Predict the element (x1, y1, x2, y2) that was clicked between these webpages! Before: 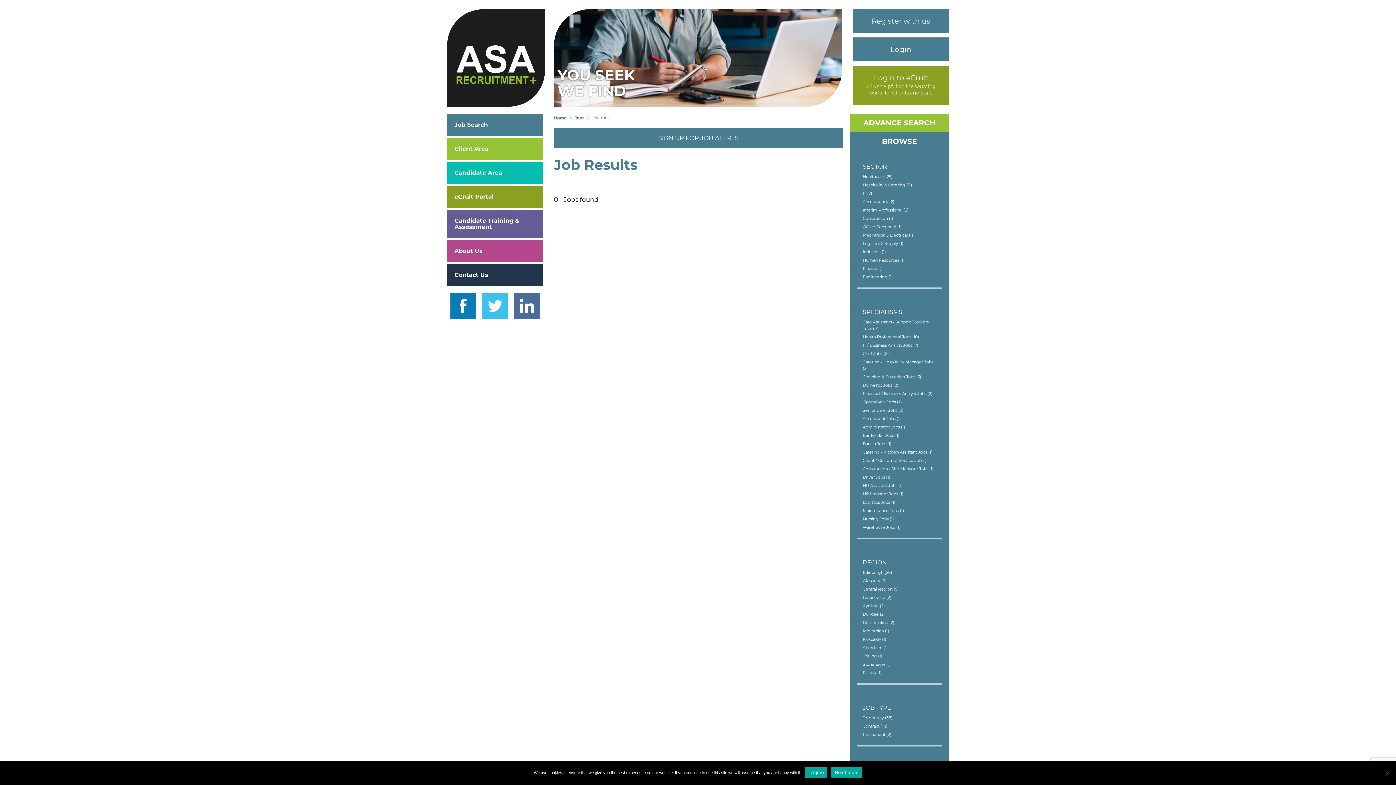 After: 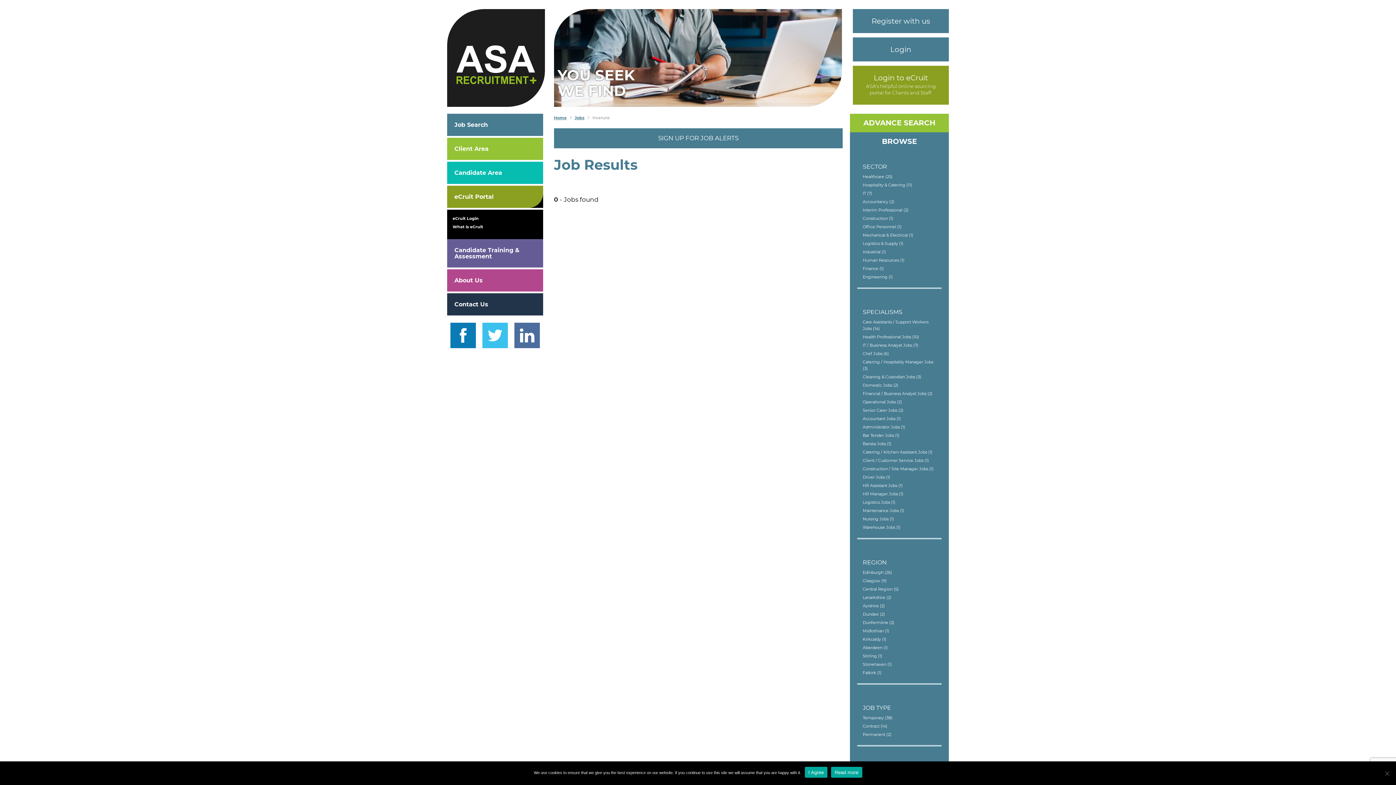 Action: bbox: (447, 185, 543, 208) label: eCruit Portal